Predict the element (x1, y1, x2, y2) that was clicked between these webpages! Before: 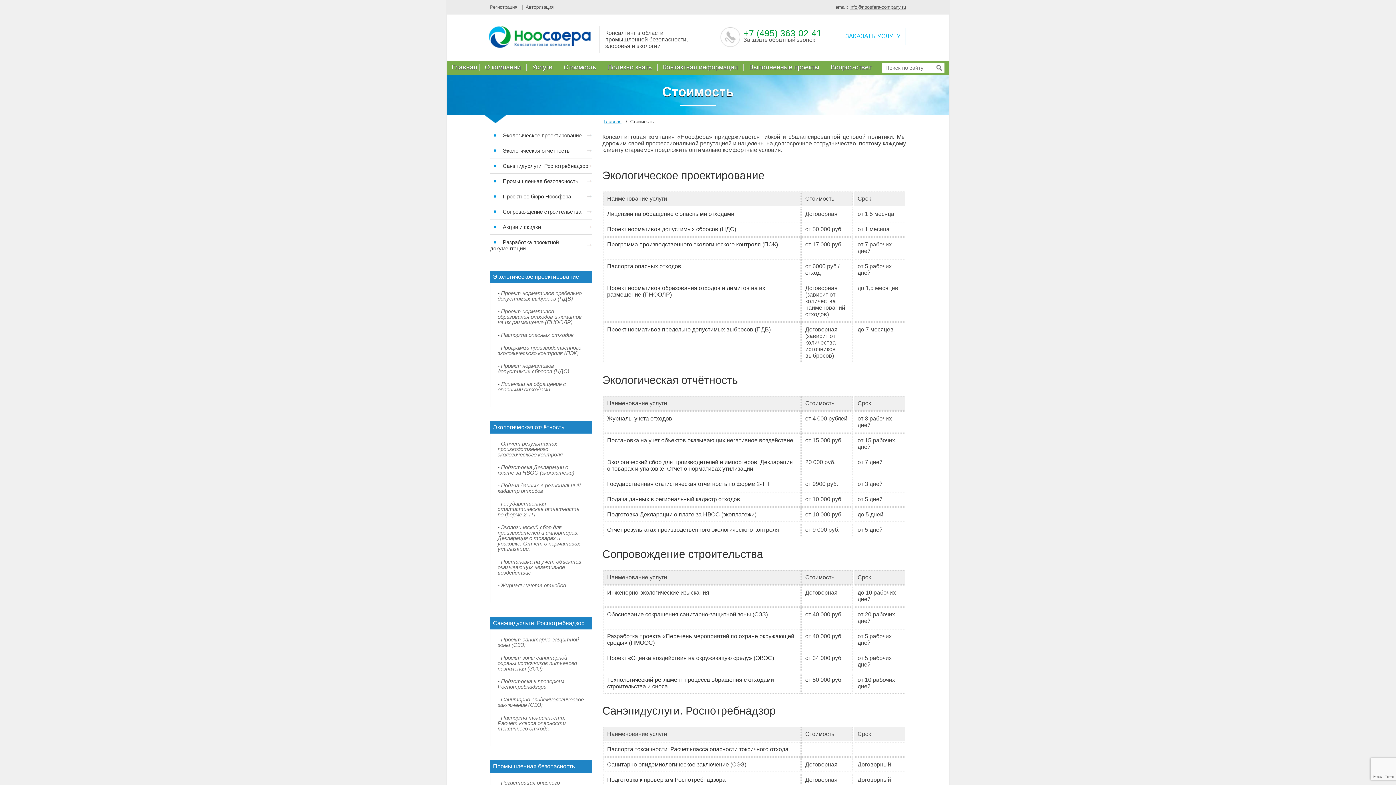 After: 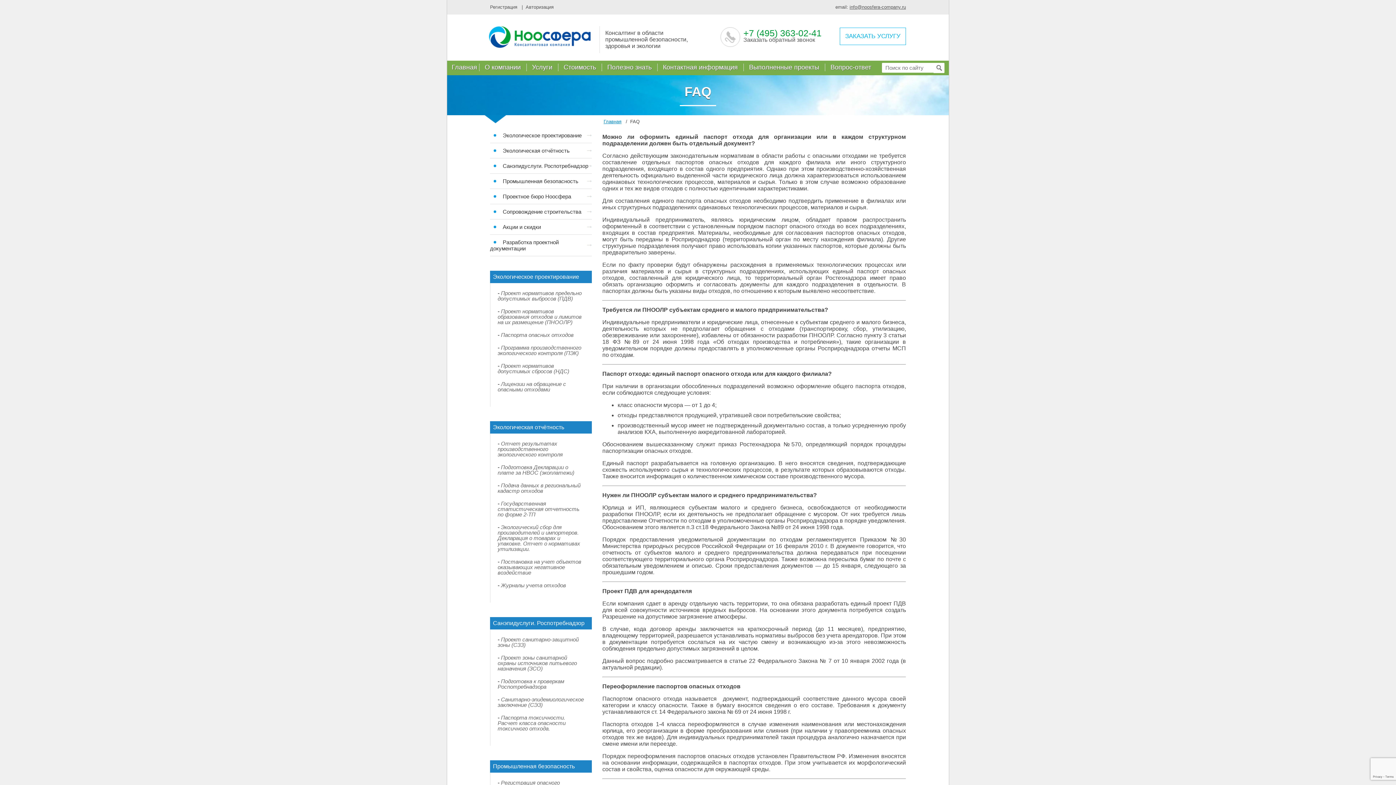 Action: bbox: (830, 63, 871, 70) label: Вопрос-ответ